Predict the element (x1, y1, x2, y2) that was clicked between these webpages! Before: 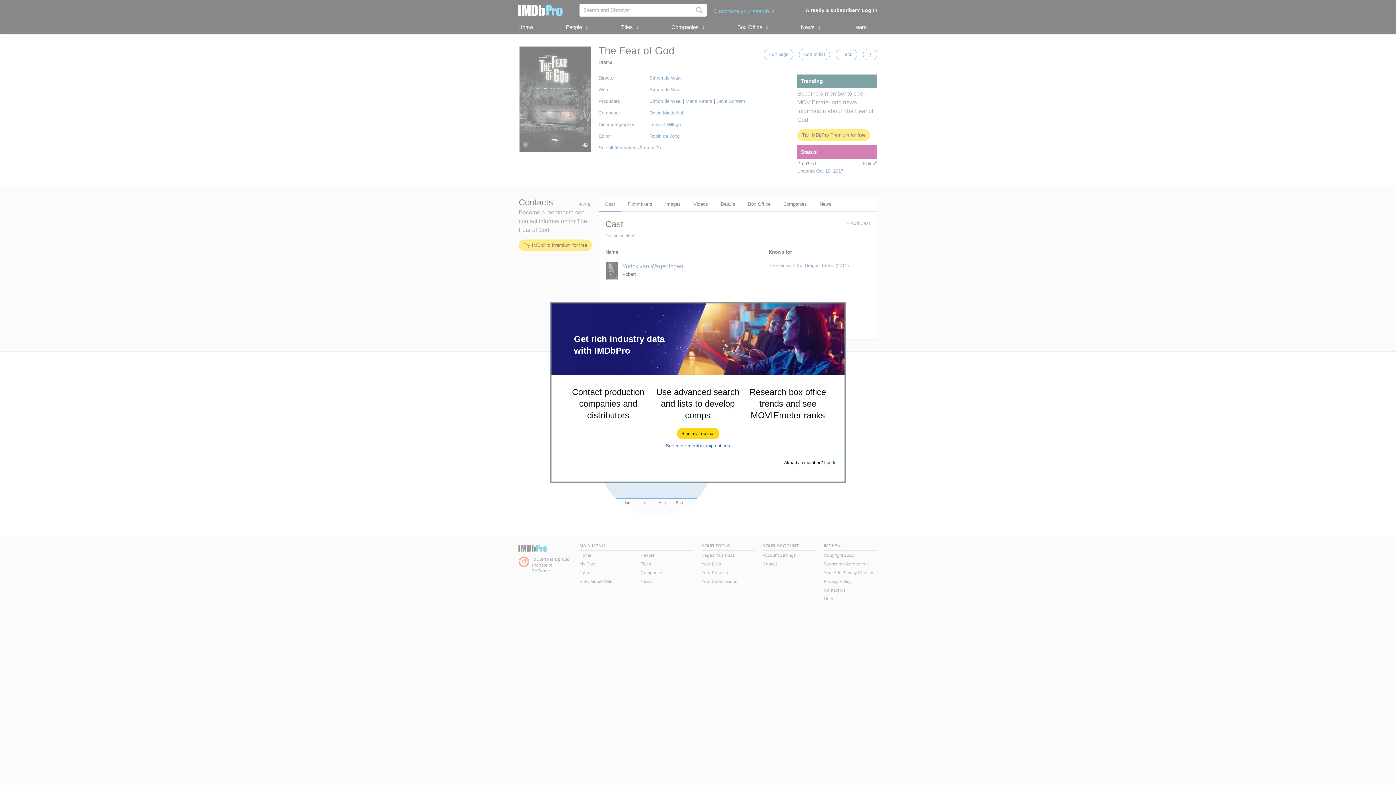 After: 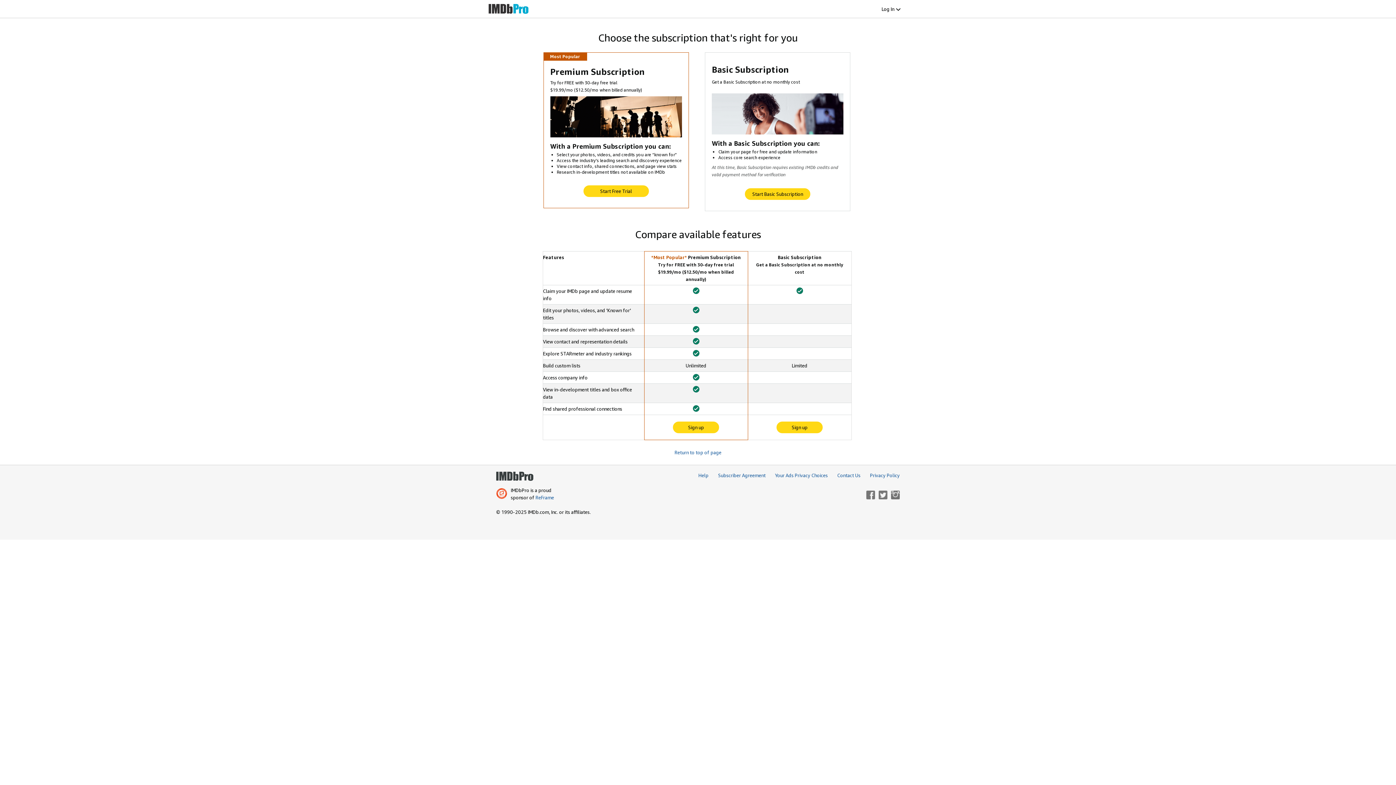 Action: bbox: (666, 443, 730, 448) label: See more membership options